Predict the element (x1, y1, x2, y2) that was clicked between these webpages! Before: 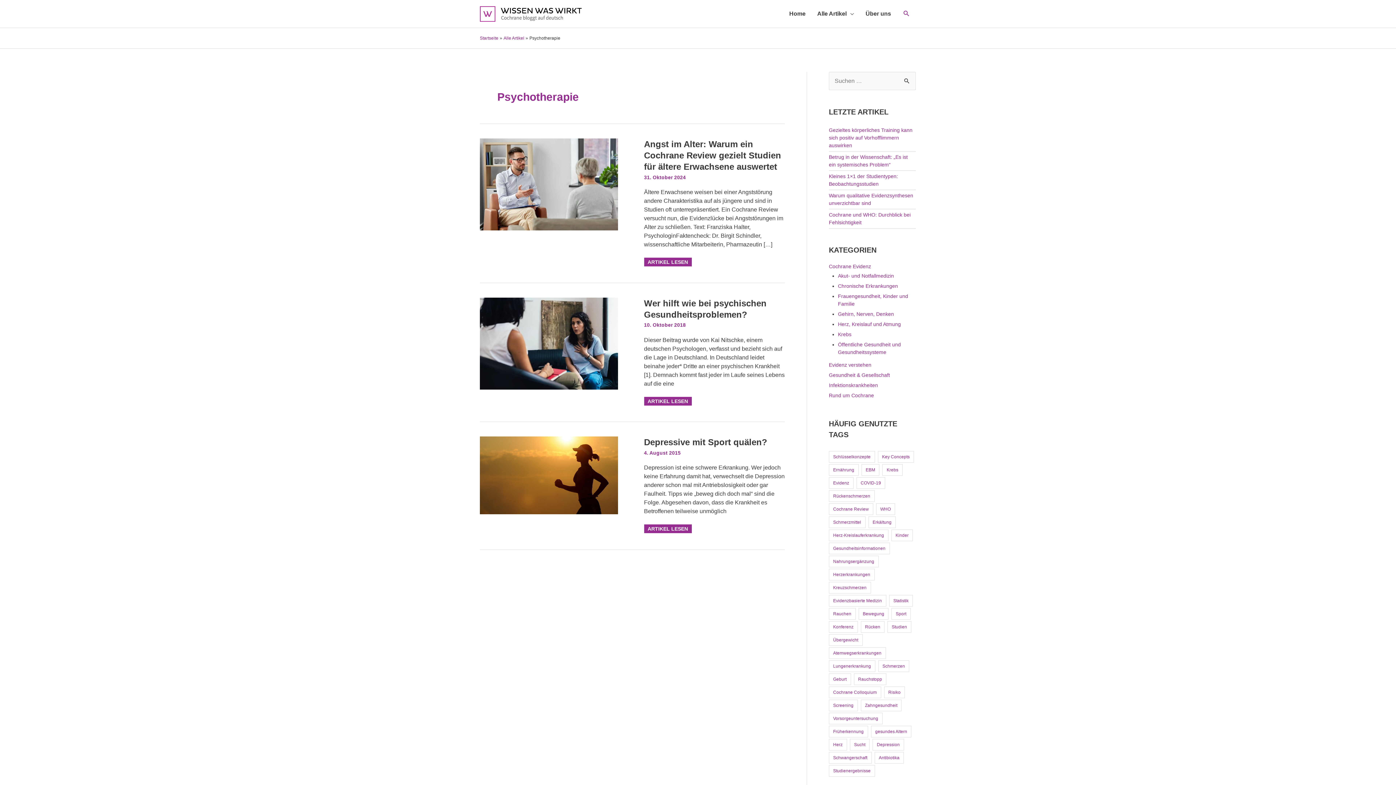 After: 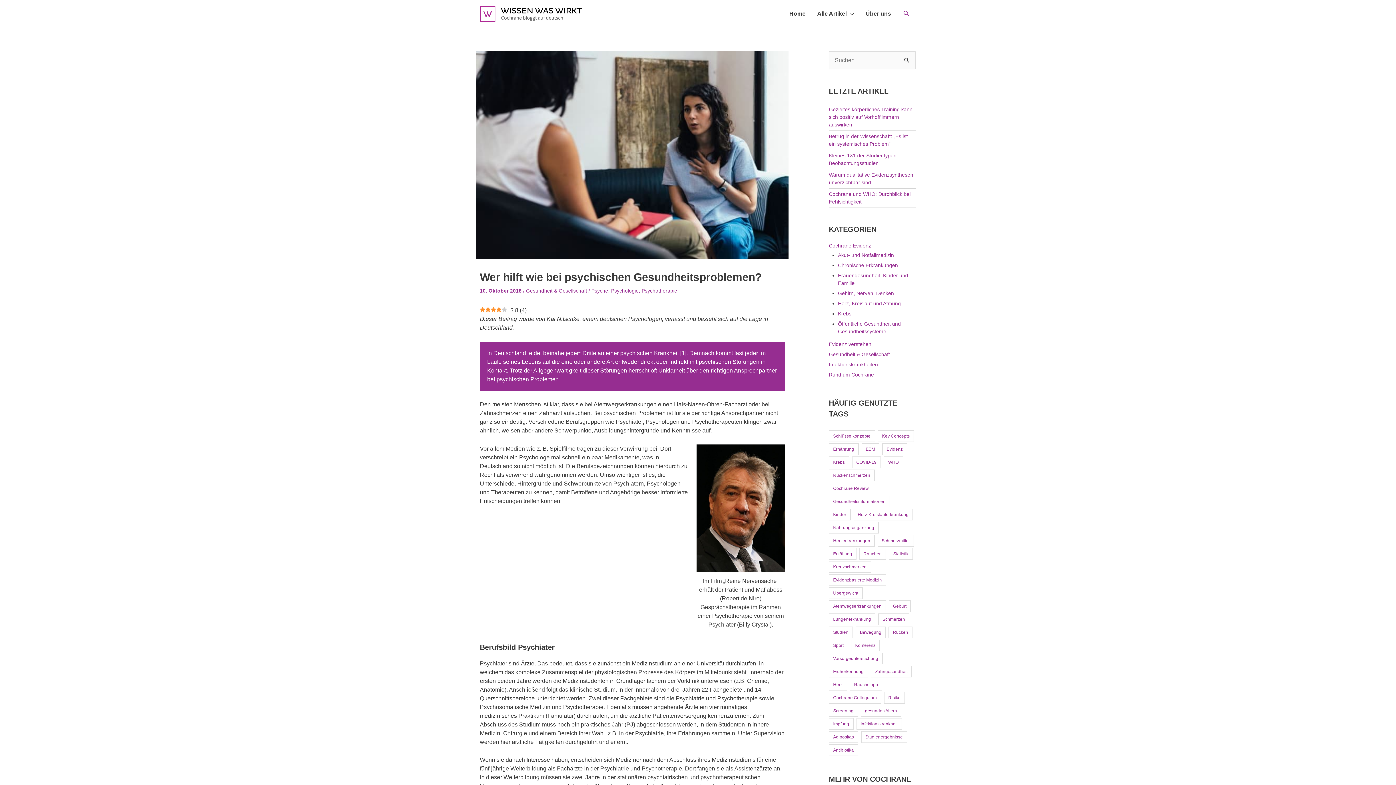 Action: label: Wer Hilft Wie Bei Psychischen Gesundheitsproblemen?
ARTIKEL LESEN bbox: (644, 396, 691, 405)